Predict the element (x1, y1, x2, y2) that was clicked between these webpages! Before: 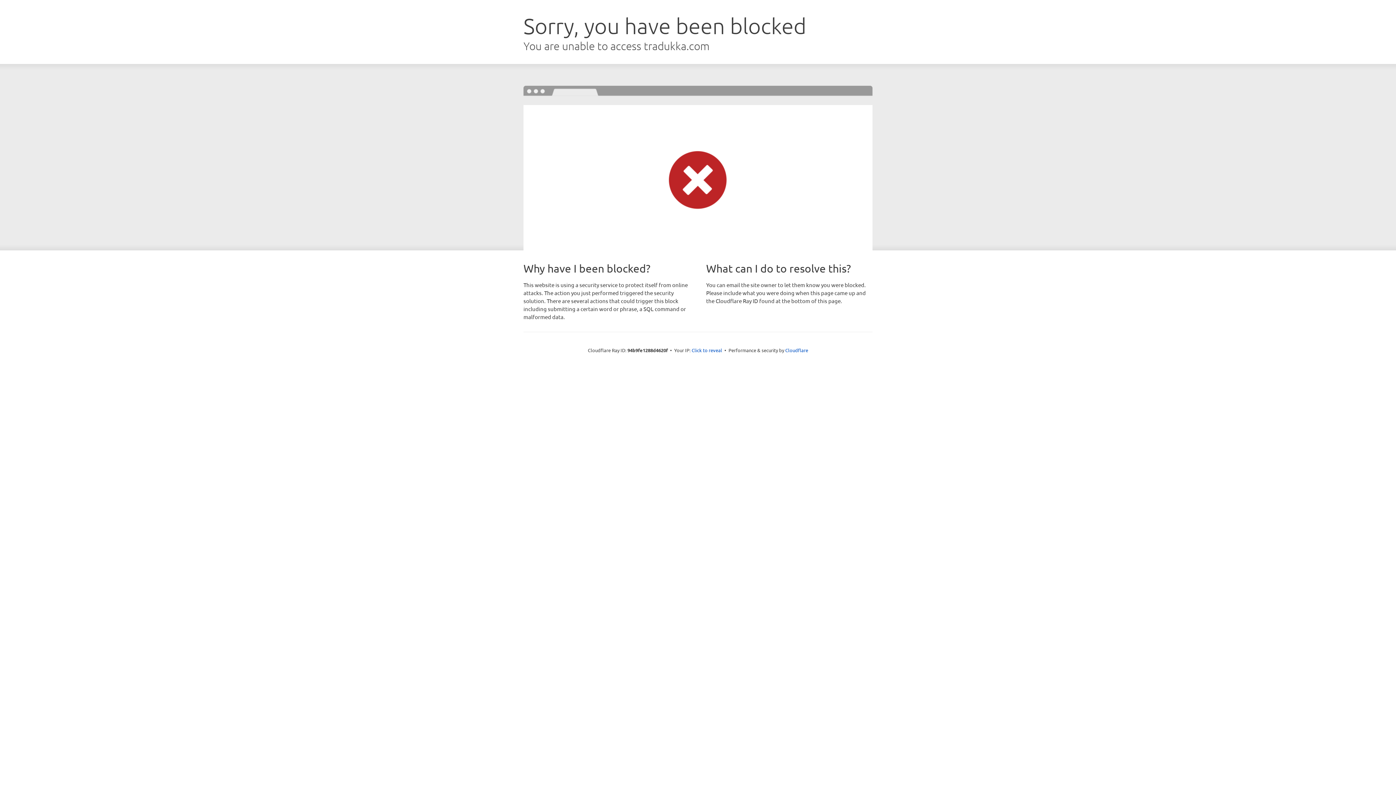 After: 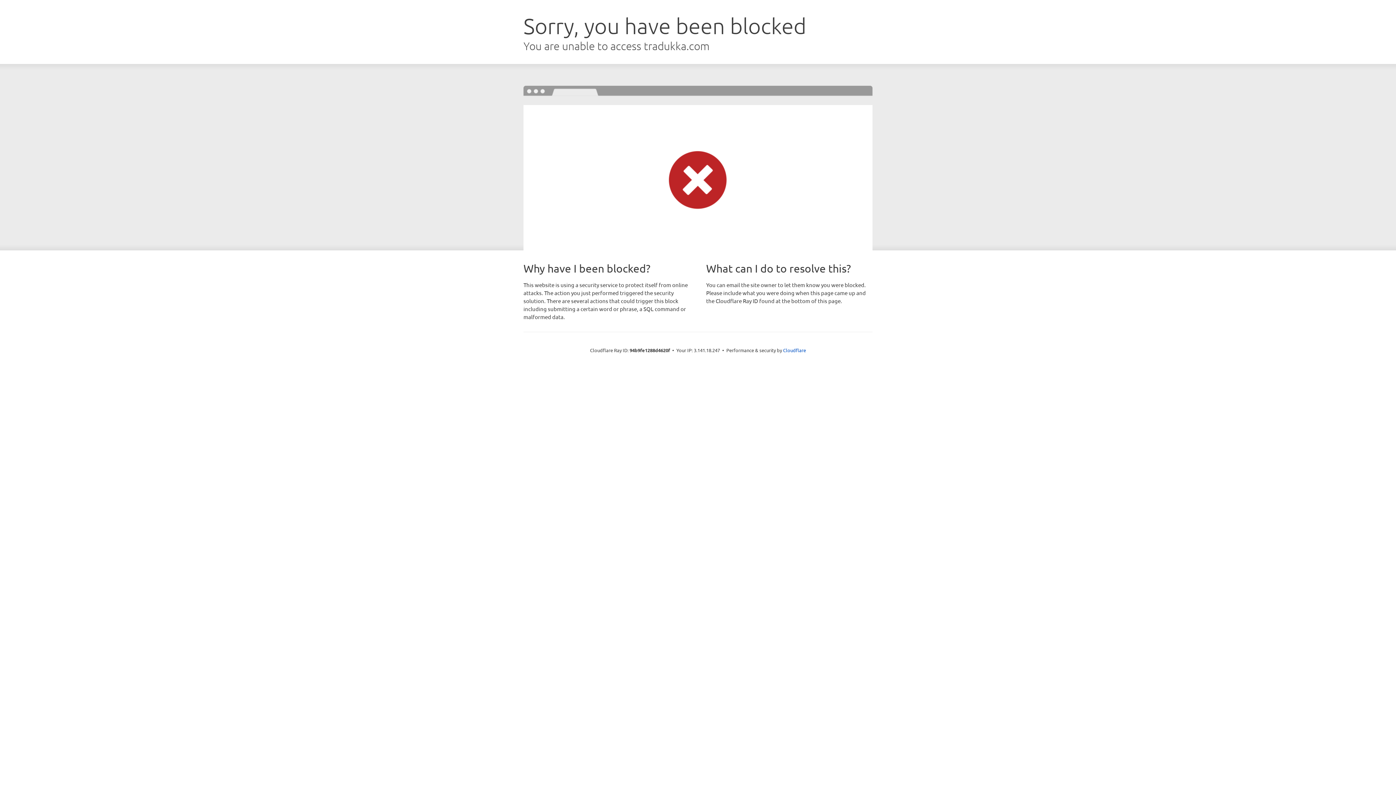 Action: label: Click to reveal bbox: (691, 346, 722, 353)